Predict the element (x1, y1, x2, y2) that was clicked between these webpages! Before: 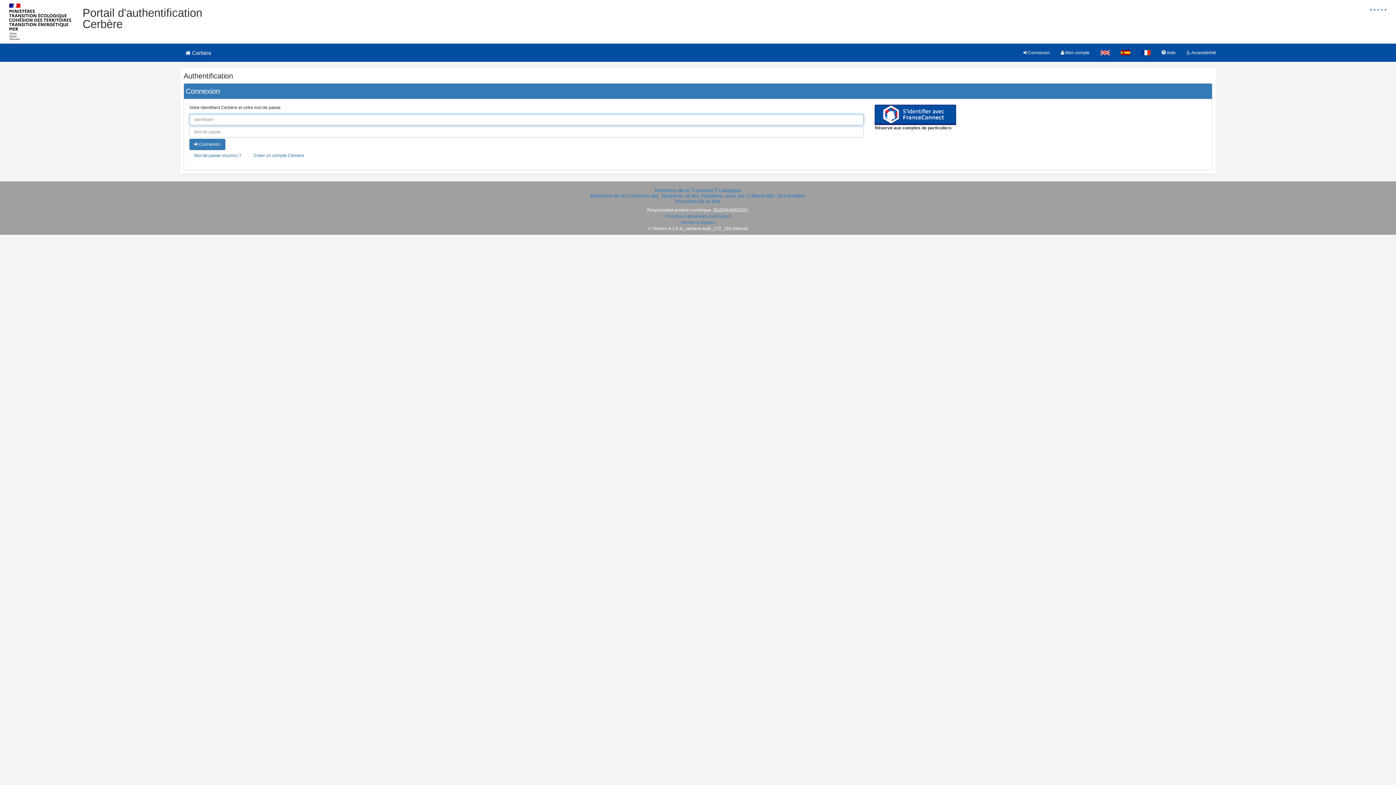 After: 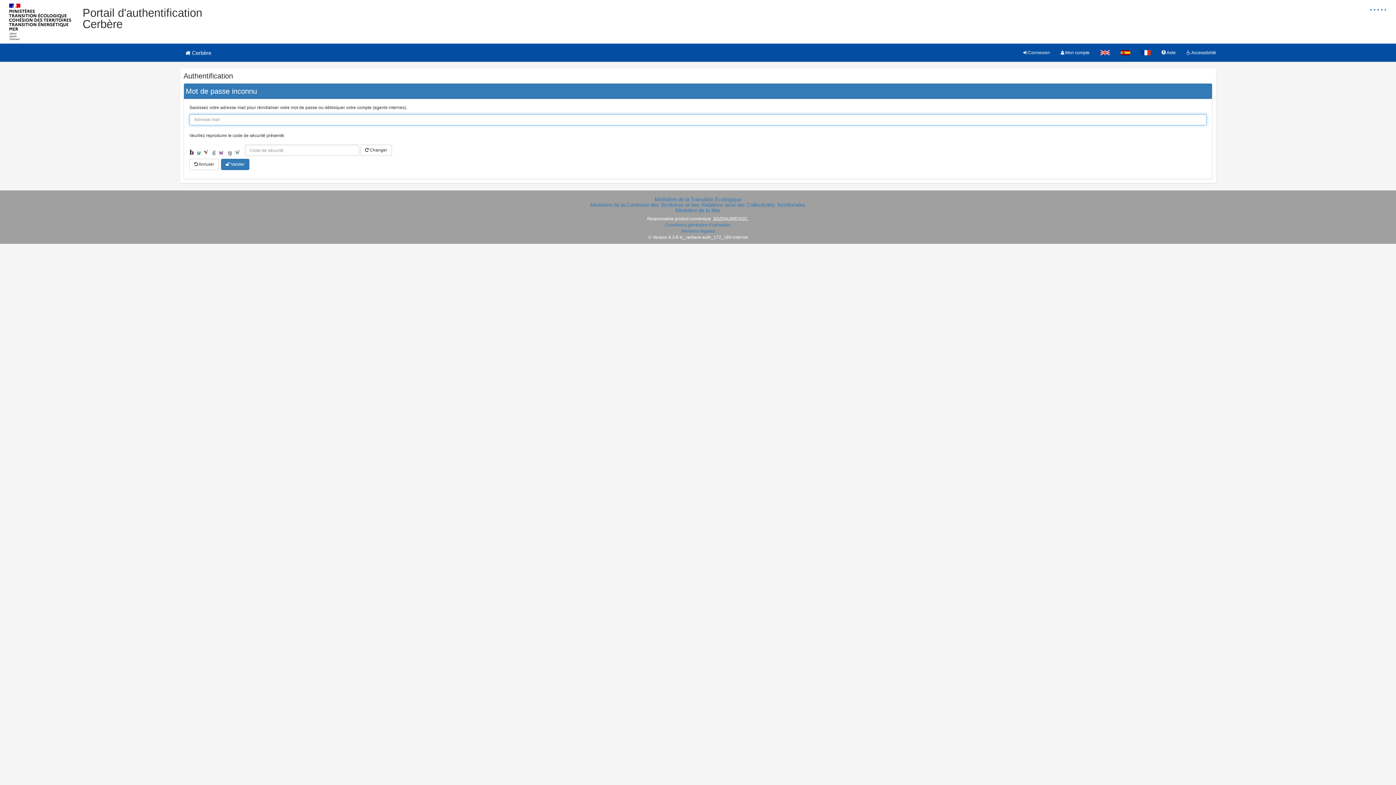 Action: bbox: (189, 150, 246, 161) label: Mot de passe inconnu ?